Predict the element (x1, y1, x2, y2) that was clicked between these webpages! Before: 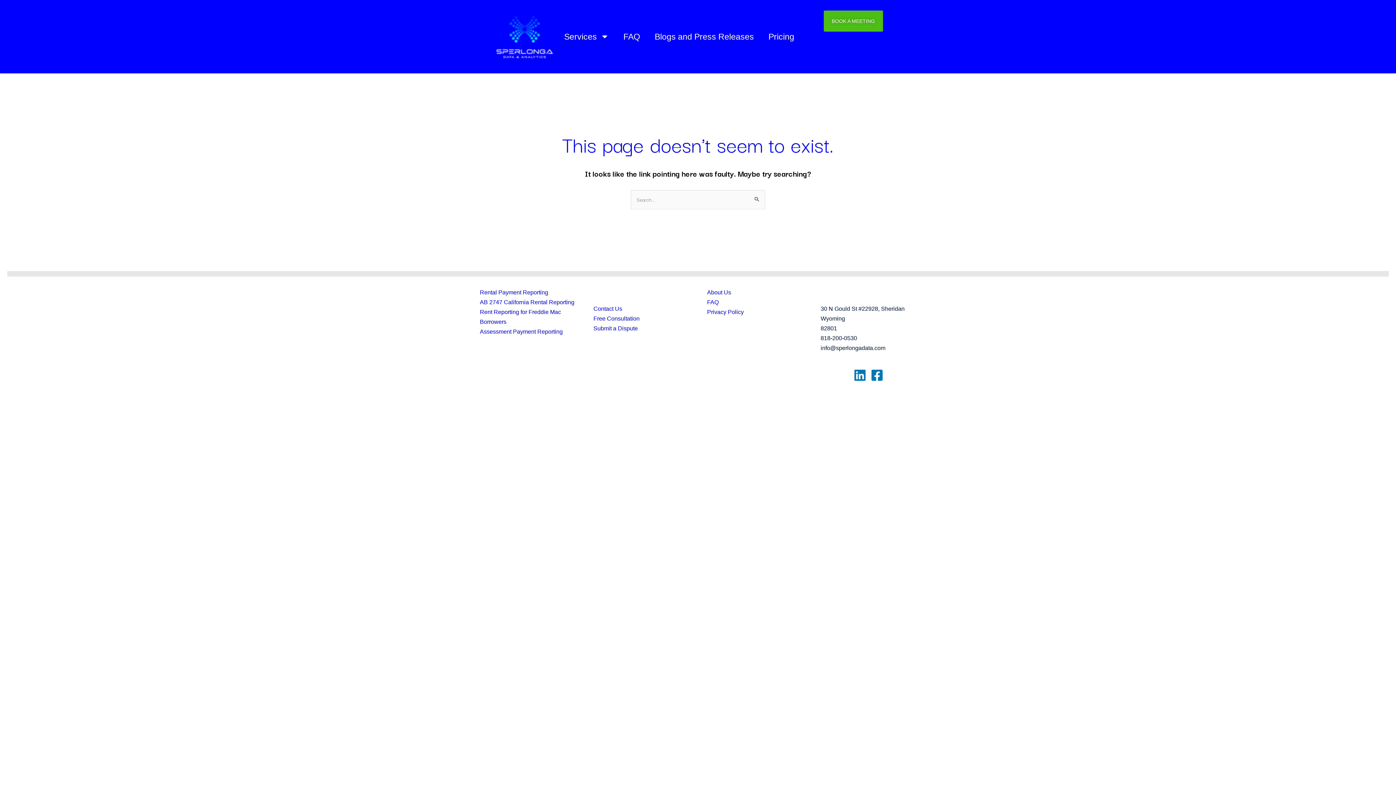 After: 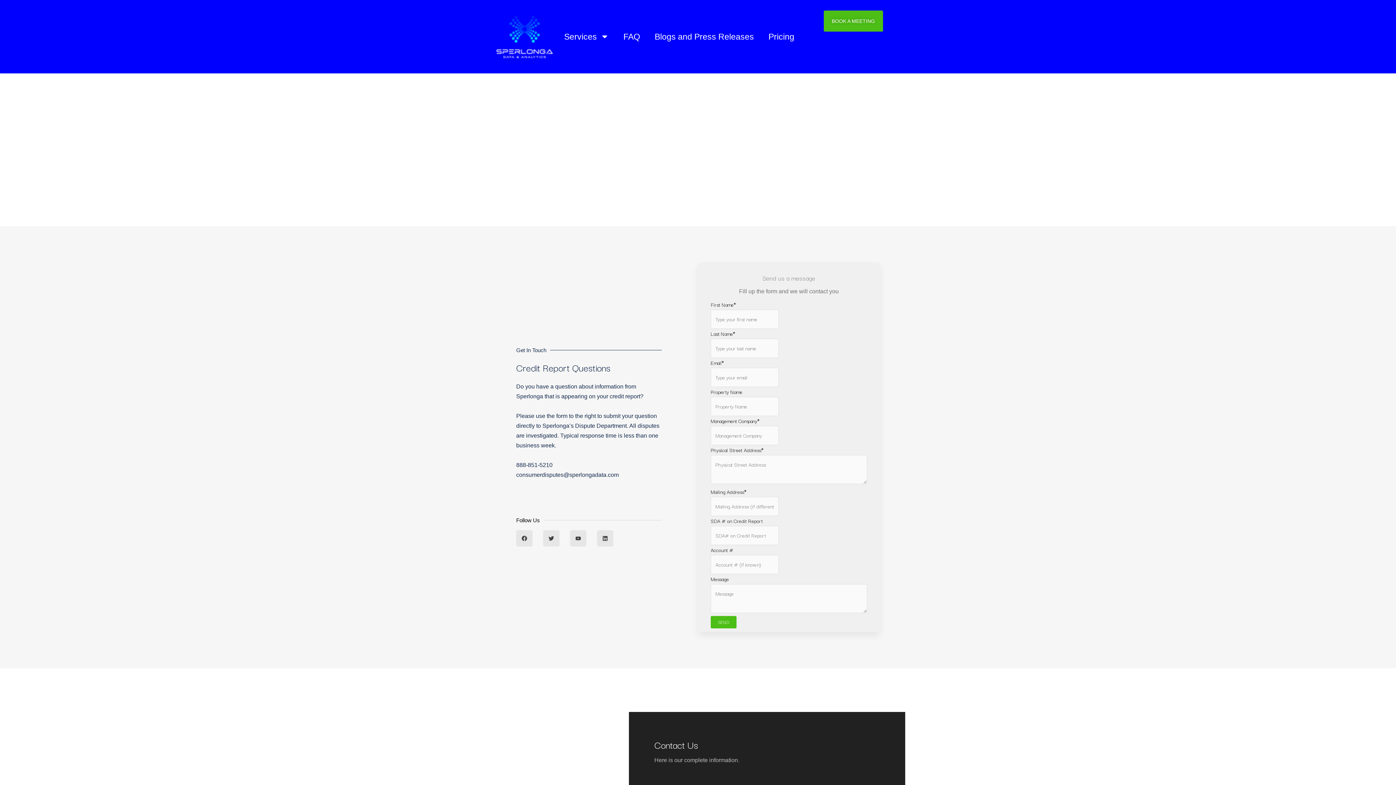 Action: bbox: (593, 325, 638, 331) label: Submit a Dispute